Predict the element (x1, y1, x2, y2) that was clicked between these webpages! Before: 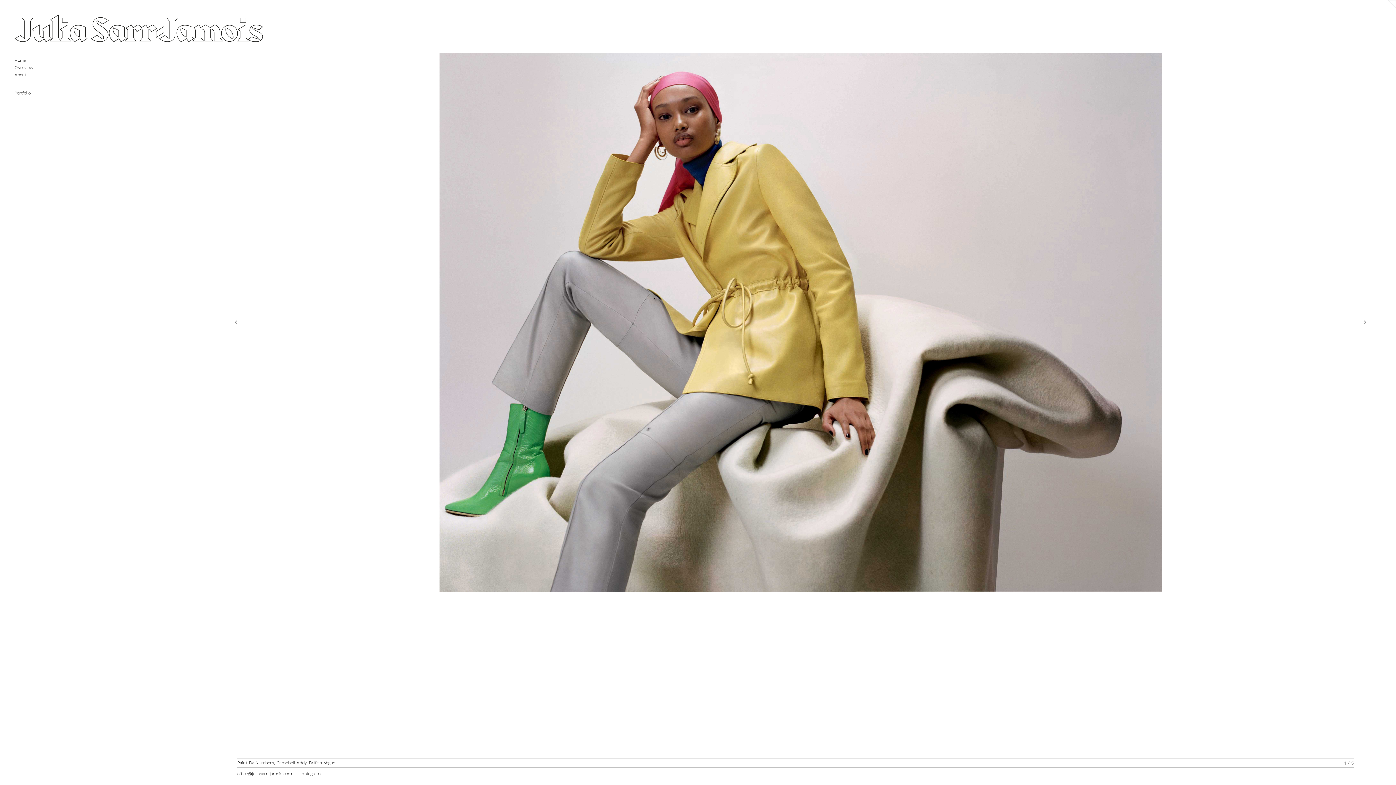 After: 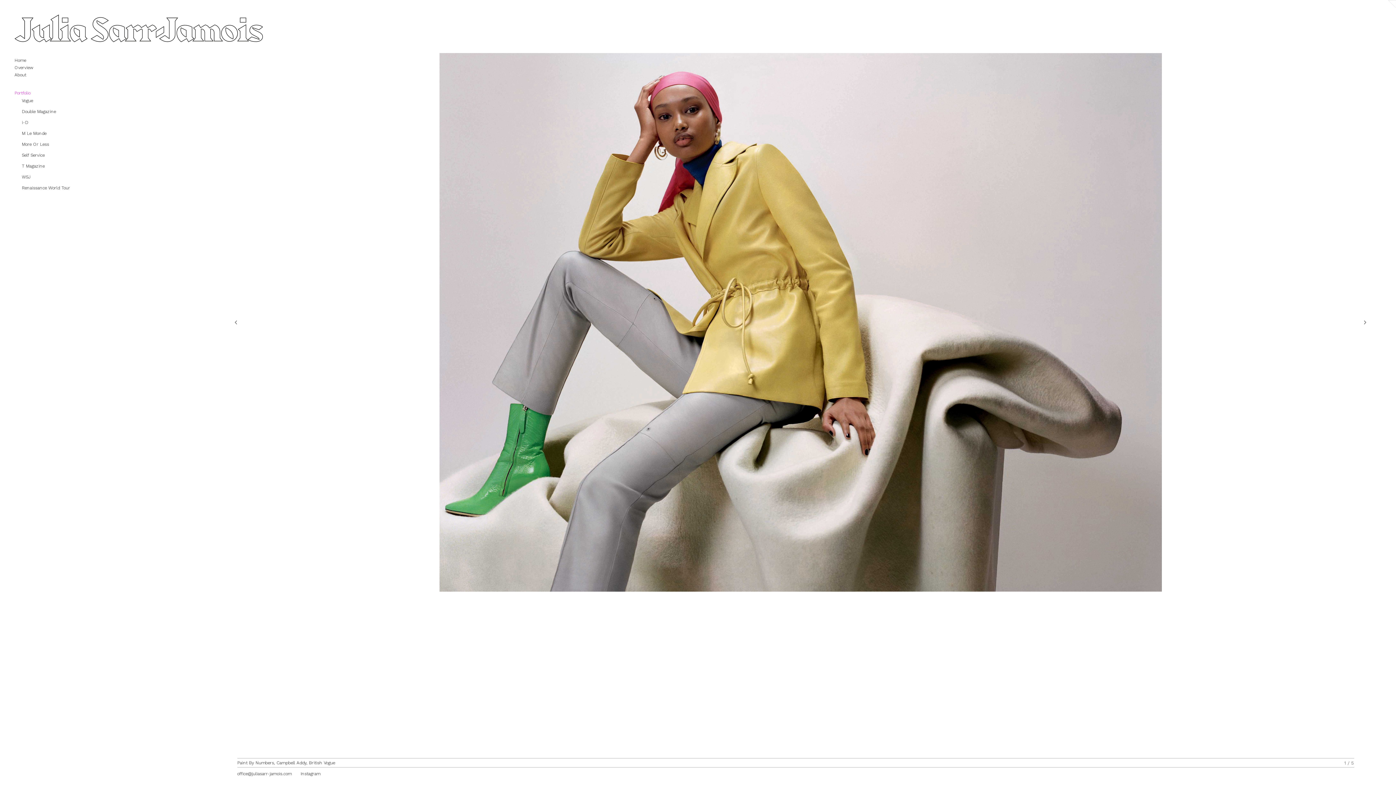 Action: bbox: (14, 90, 37, 95) label: Portfolio